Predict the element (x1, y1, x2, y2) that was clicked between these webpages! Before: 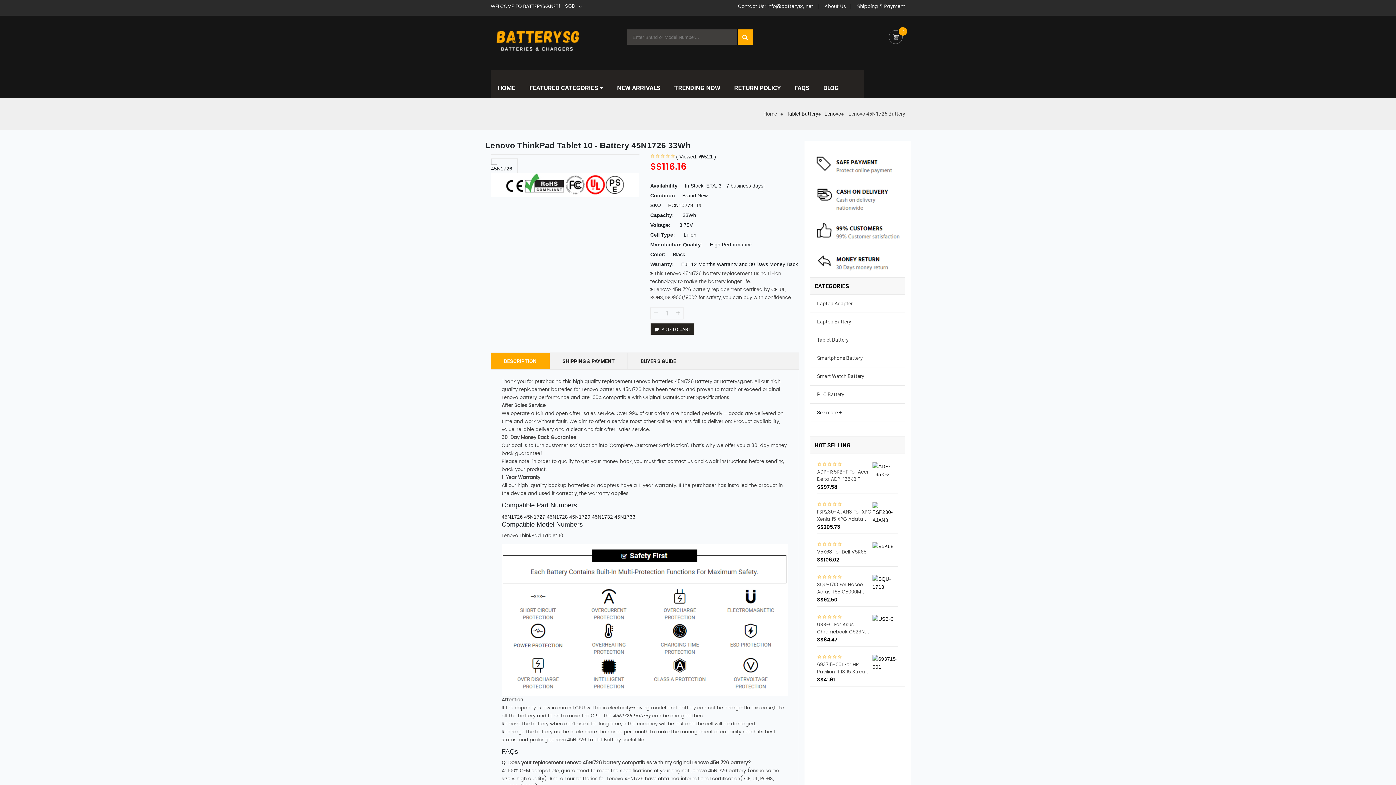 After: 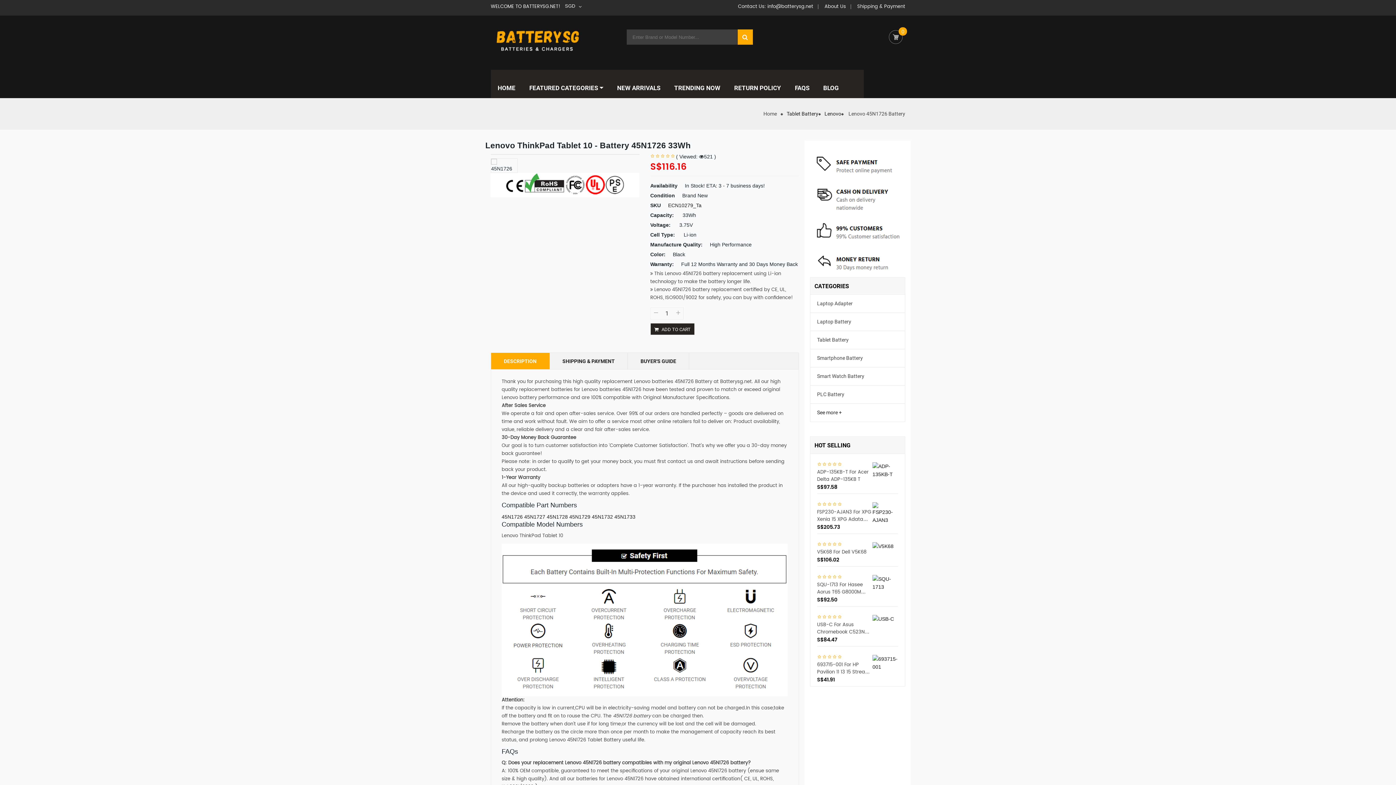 Action: bbox: (501, 501, 788, 509) label: Compatible Part Numbers